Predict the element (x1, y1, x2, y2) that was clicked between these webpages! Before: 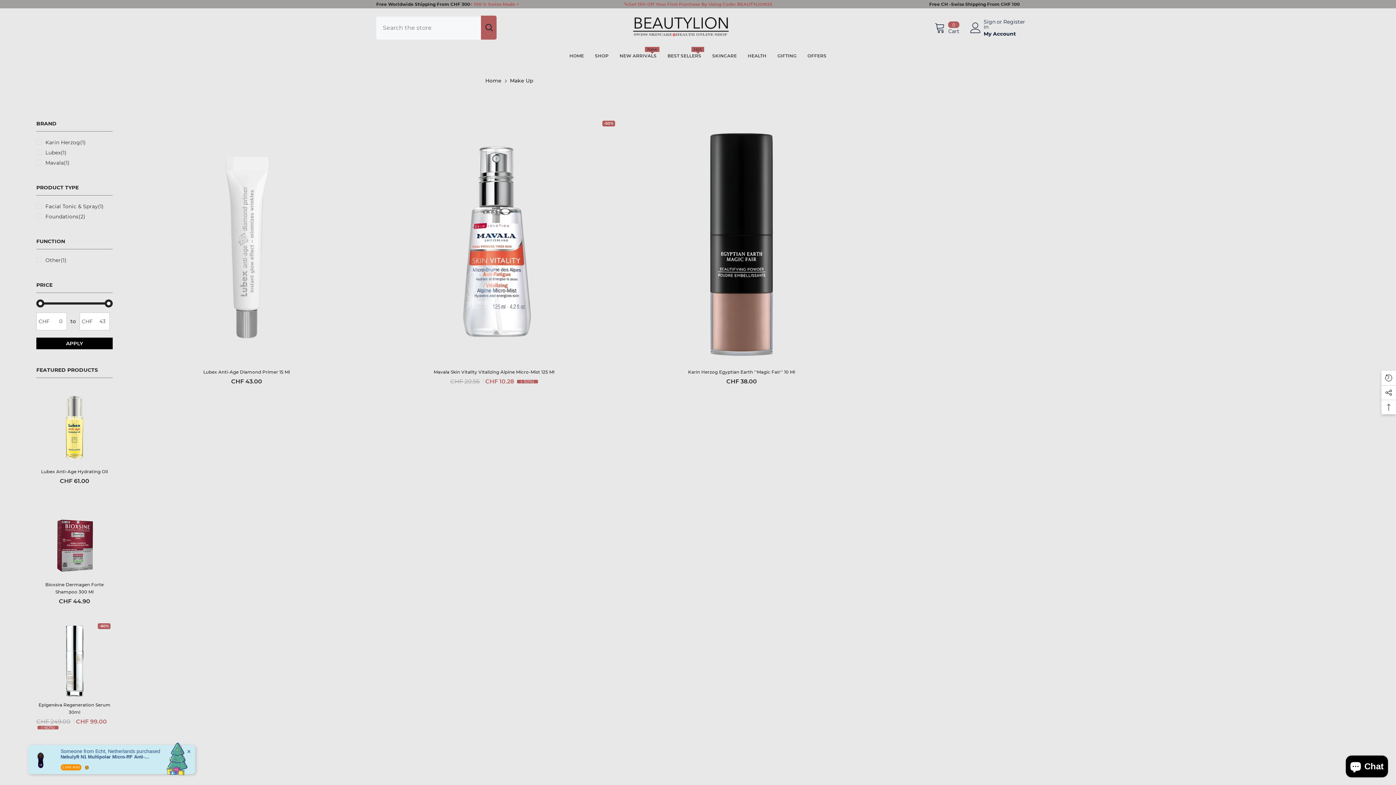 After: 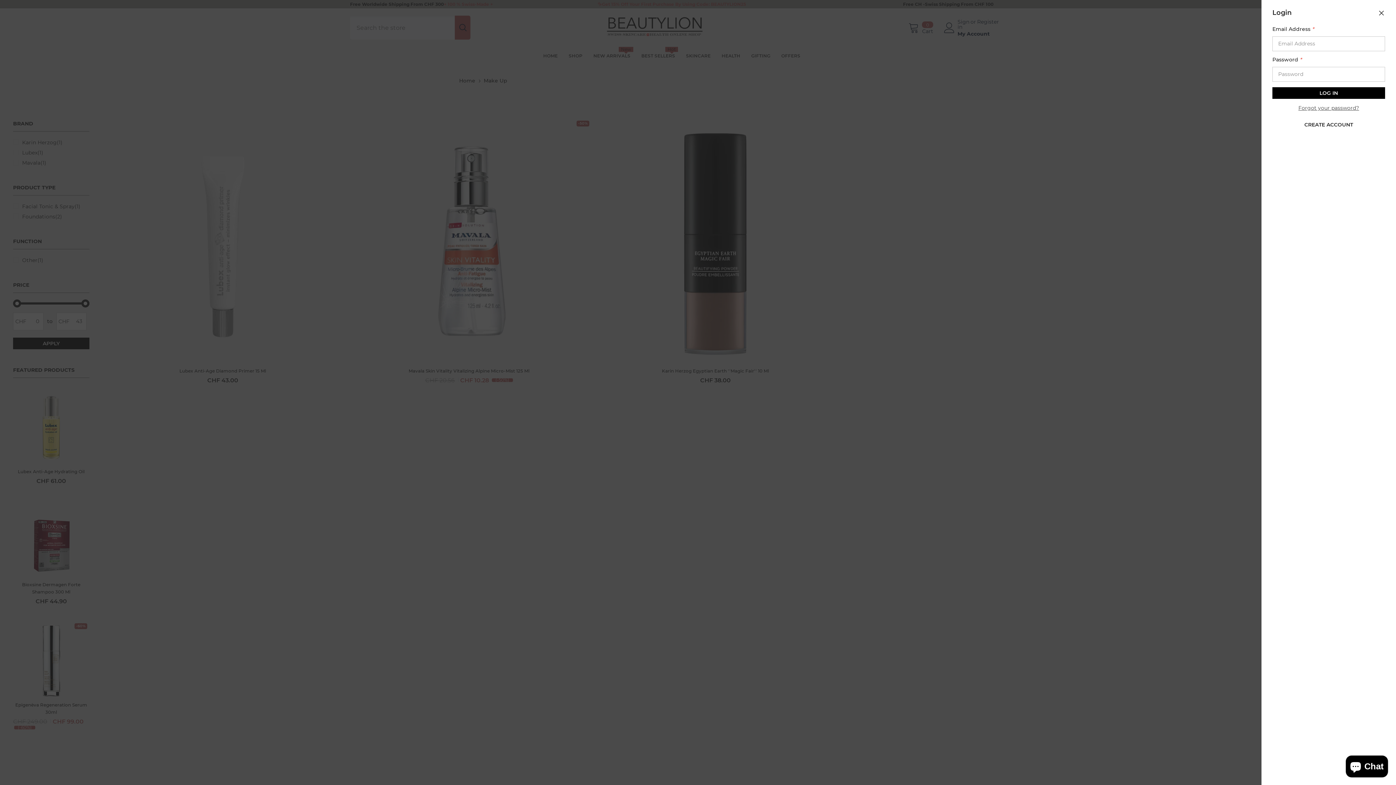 Action: bbox: (970, 22, 981, 32)